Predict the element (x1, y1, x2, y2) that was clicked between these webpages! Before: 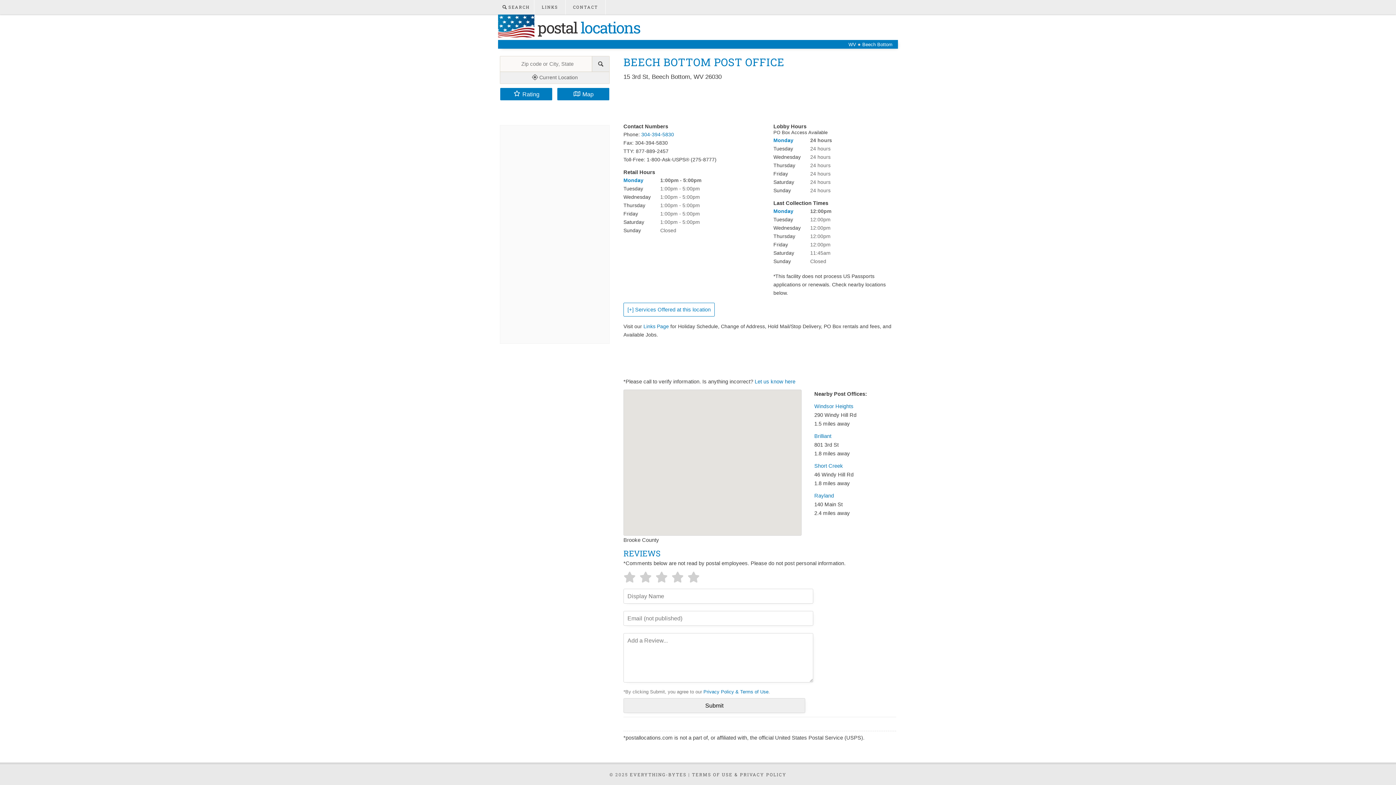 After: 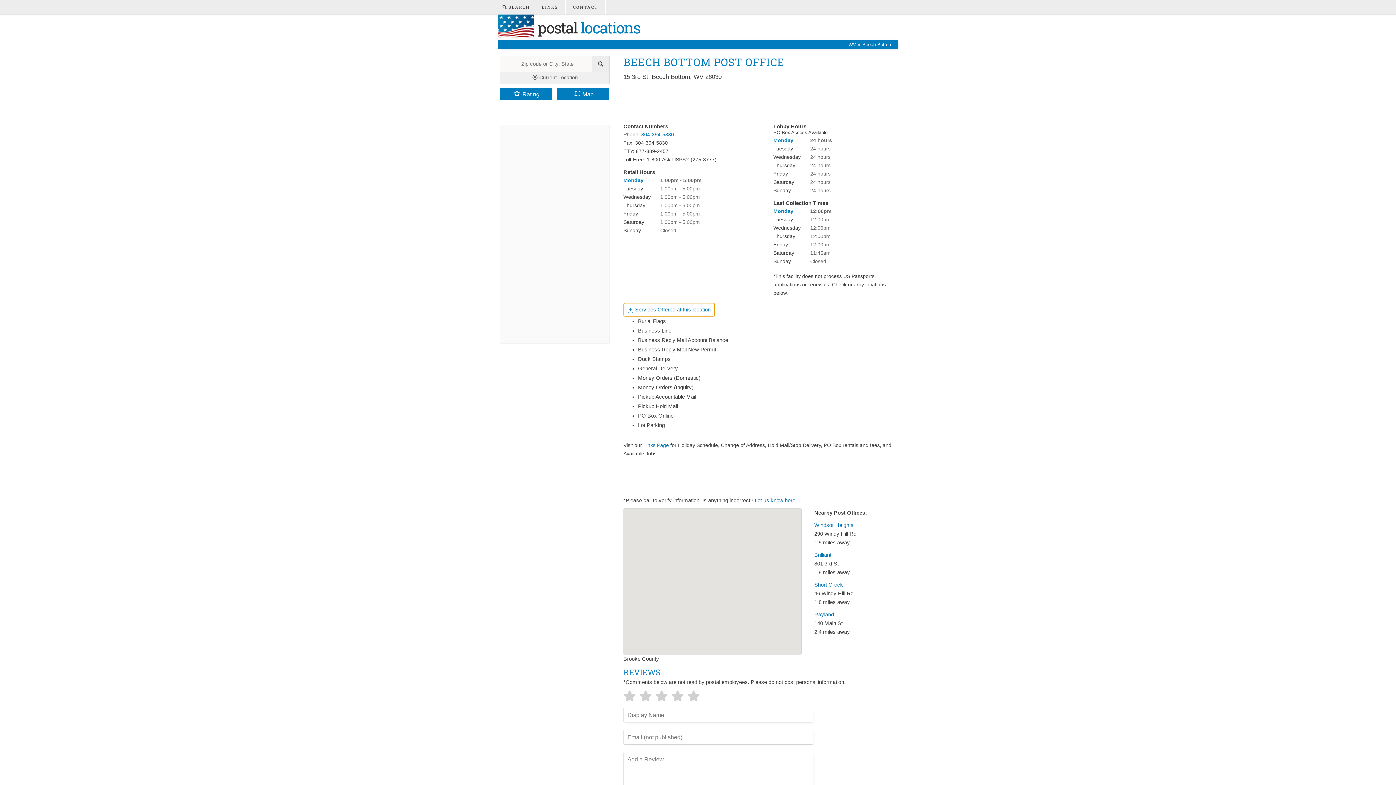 Action: label: [+] Services Offered at this location bbox: (623, 302, 714, 316)